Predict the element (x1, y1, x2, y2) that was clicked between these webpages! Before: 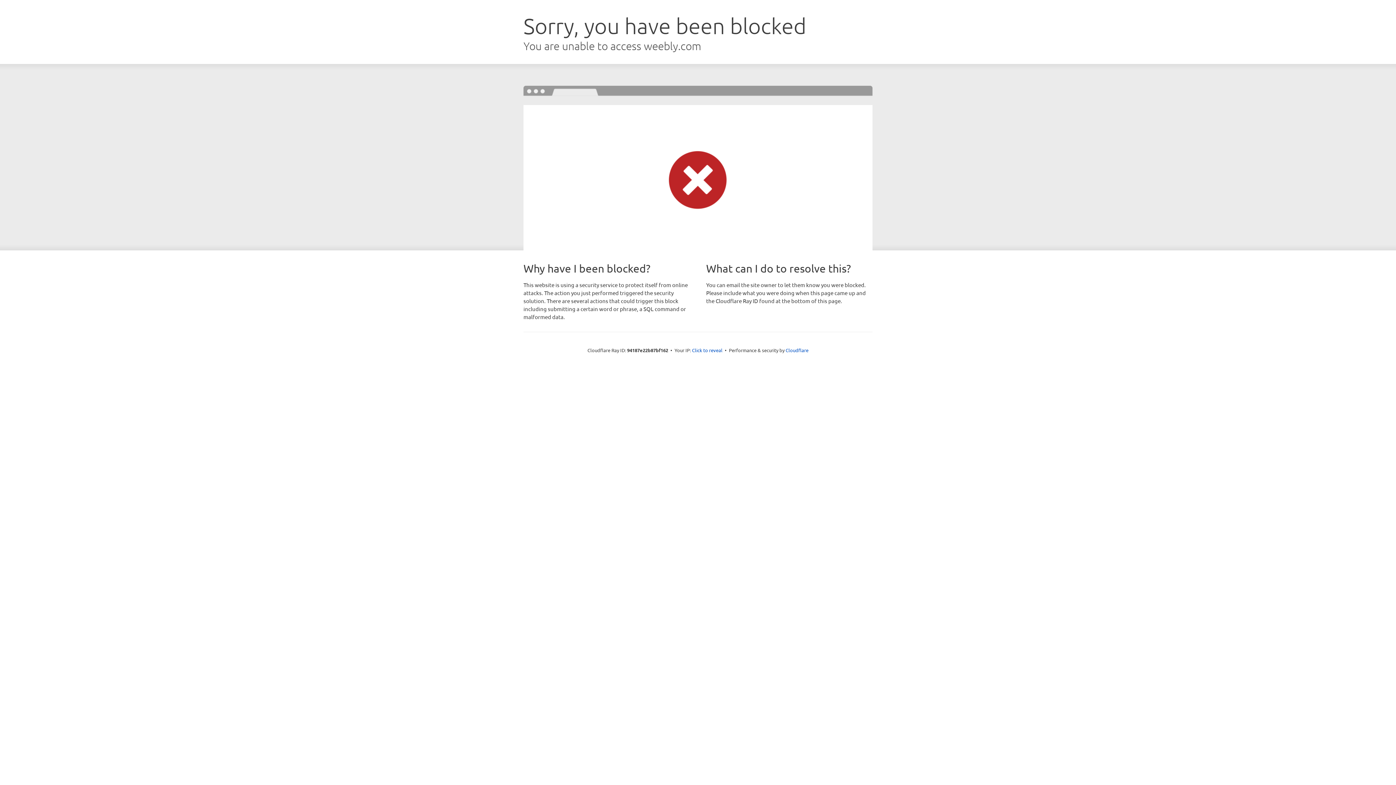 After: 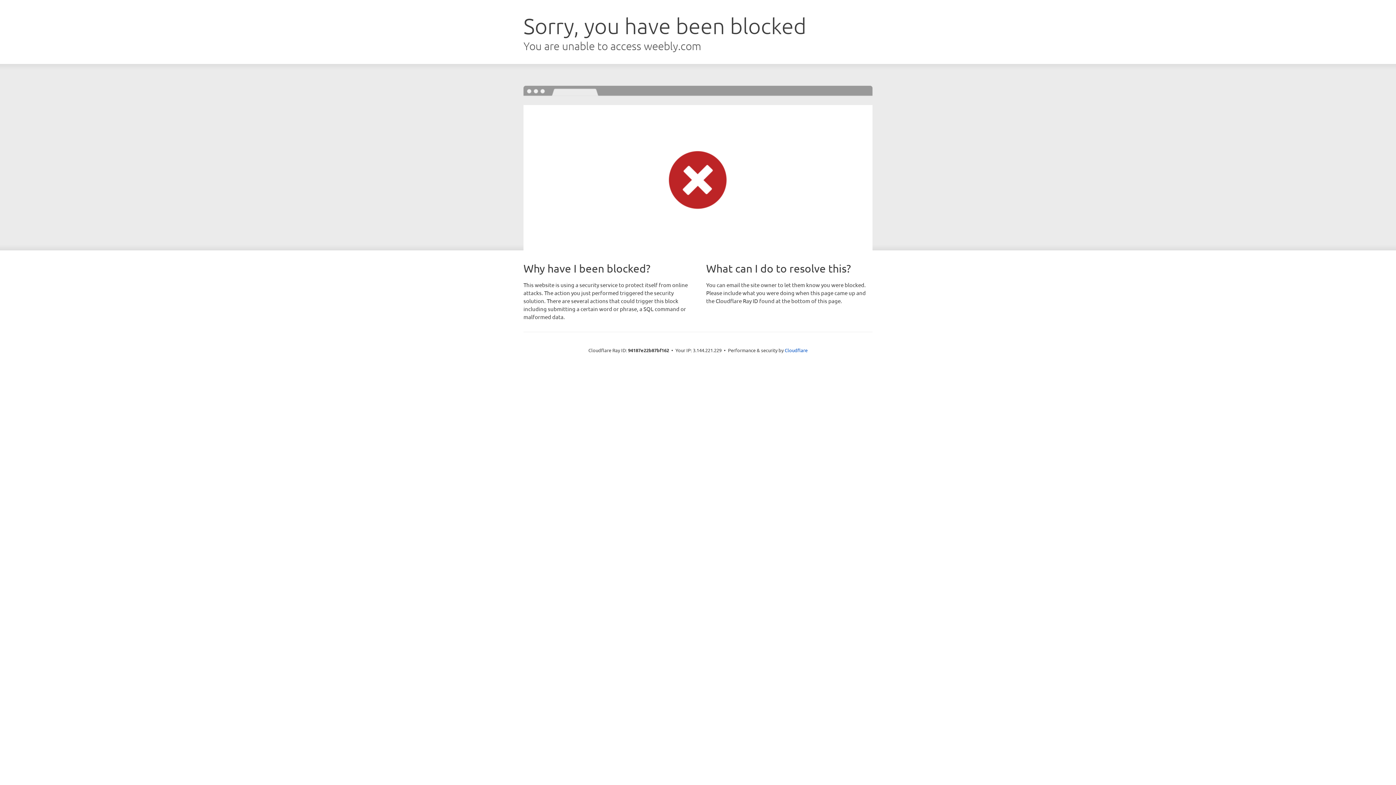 Action: label: Click to reveal bbox: (692, 346, 722, 353)